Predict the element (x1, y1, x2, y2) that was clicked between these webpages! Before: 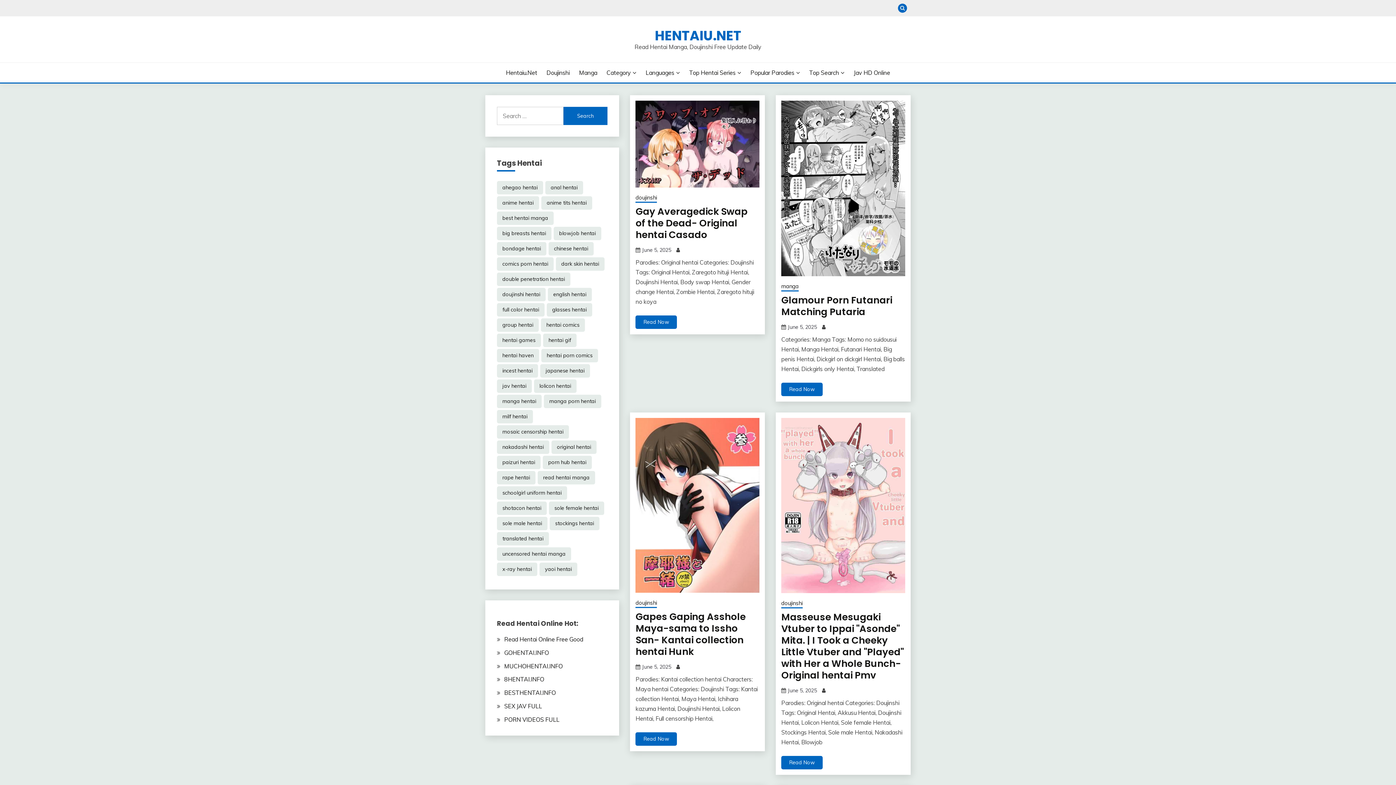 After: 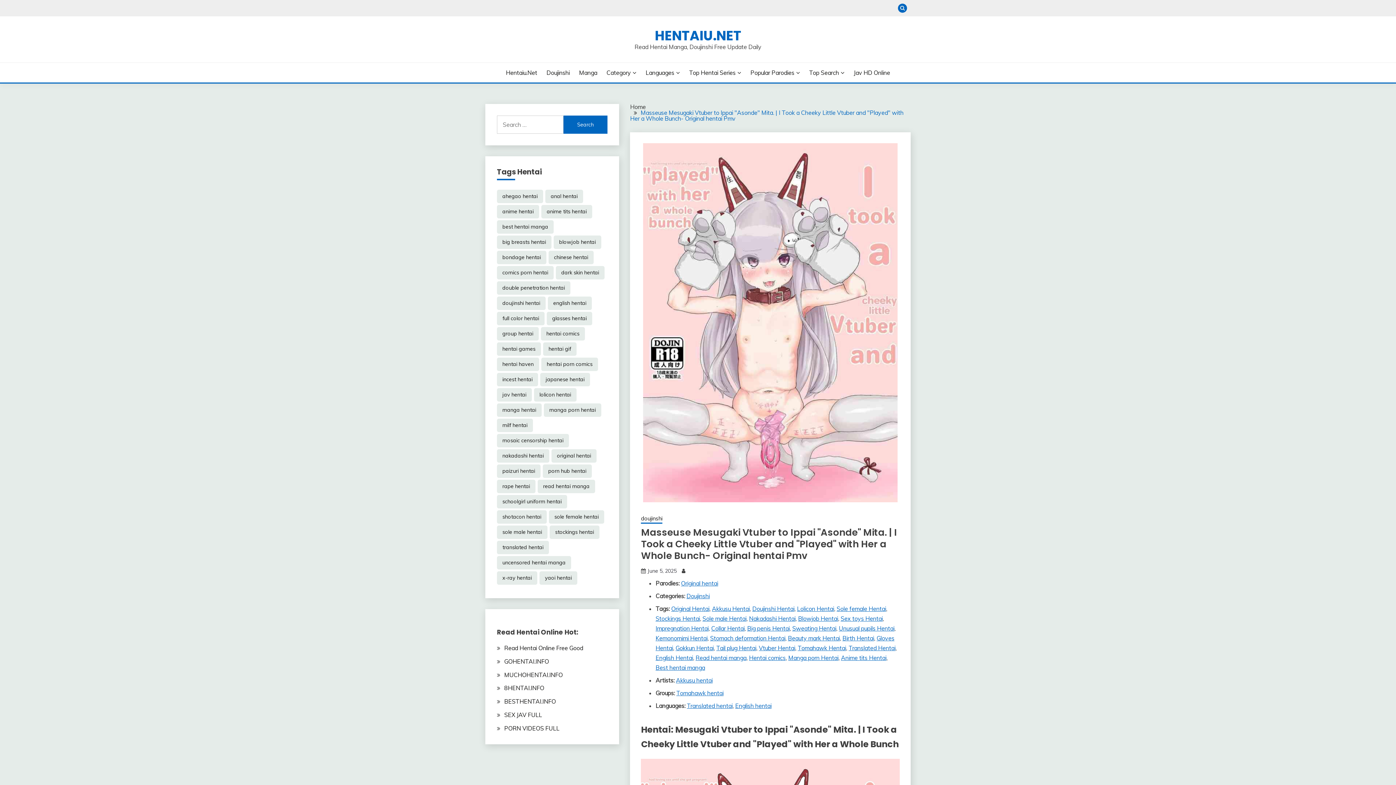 Action: bbox: (781, 610, 904, 682) label: Masseuse Mesugaki Vtuber to Ippai "Asonde" Mita. | I Took a Cheeky Little Vtuber and "Played" with Her a Whole Bunch- Original hentai Pmv